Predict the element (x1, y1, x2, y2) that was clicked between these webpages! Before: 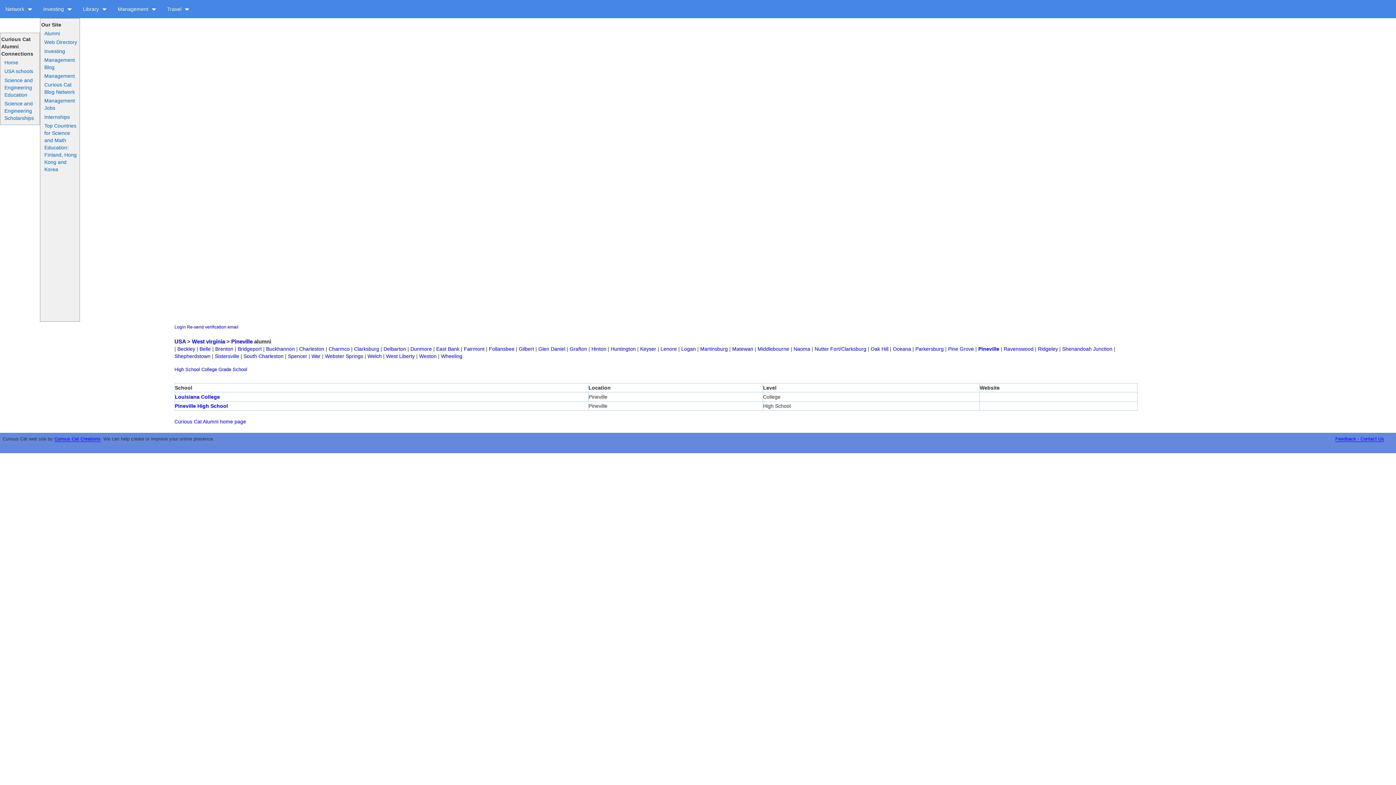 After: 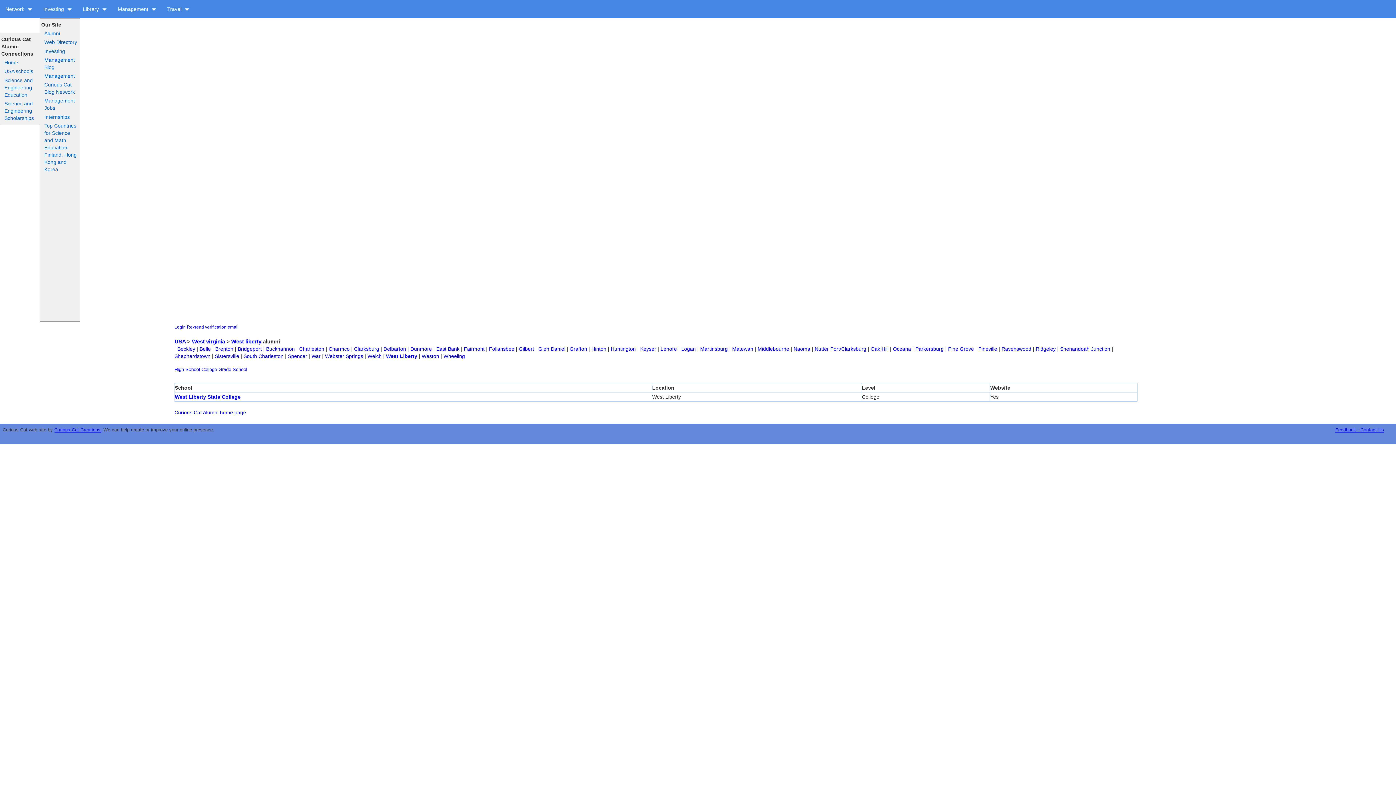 Action: label: West Liberty bbox: (386, 353, 414, 359)